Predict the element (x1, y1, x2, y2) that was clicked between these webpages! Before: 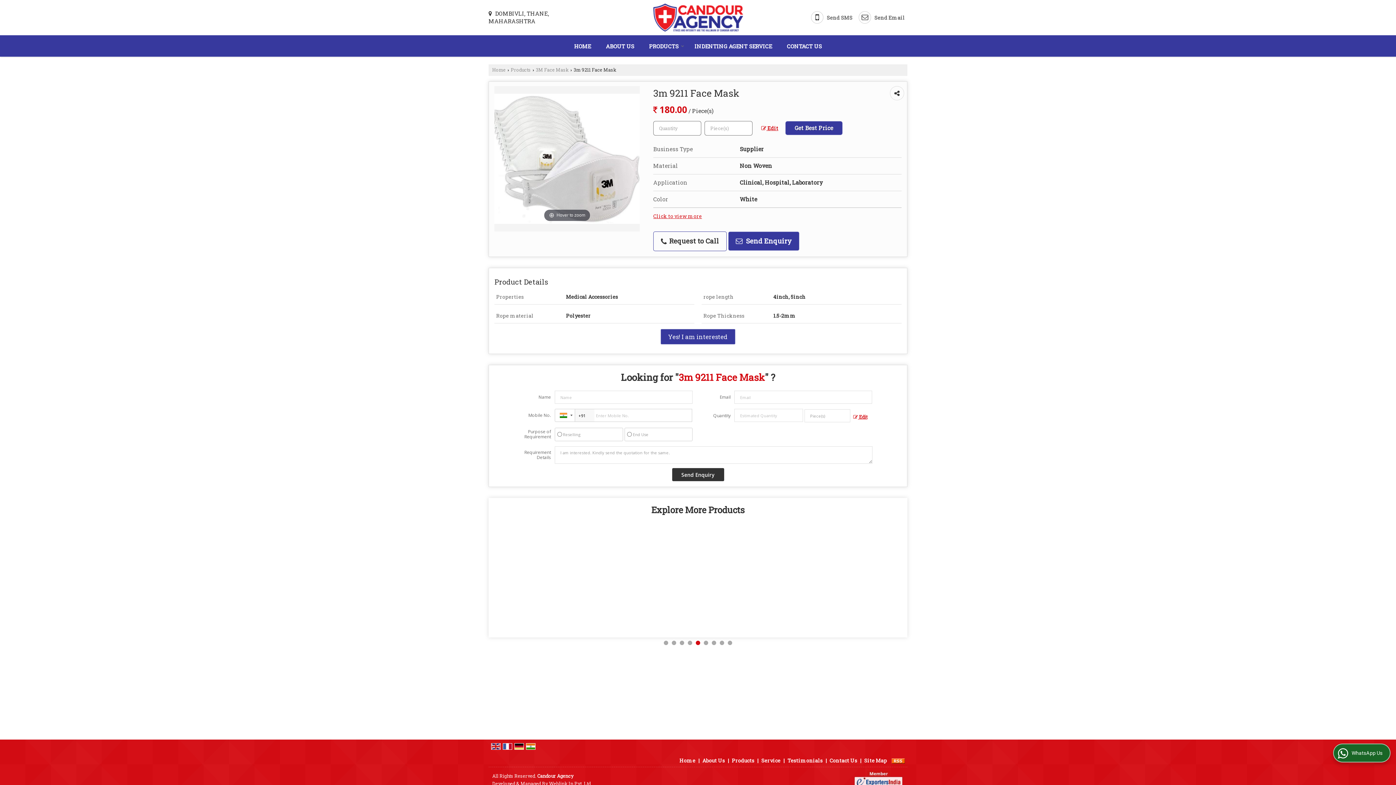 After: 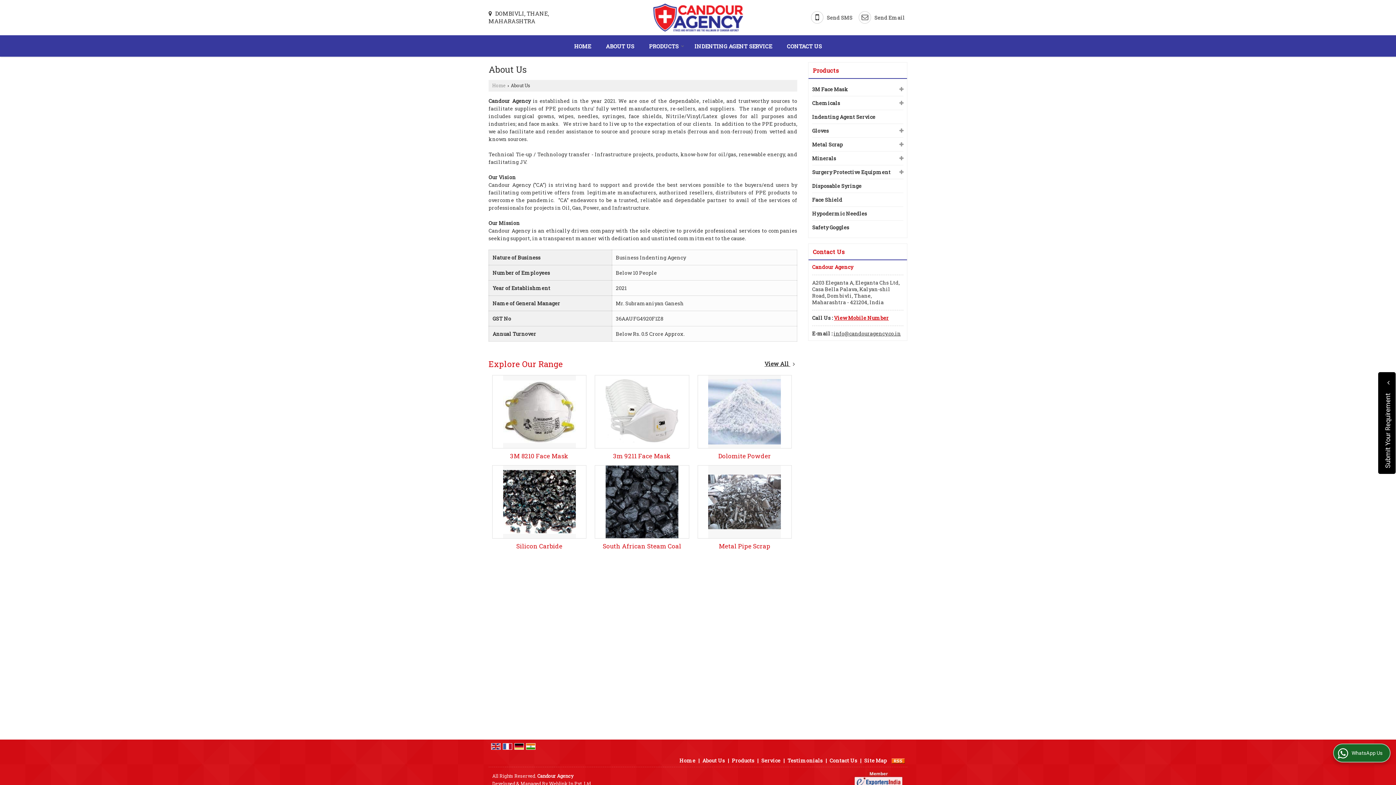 Action: bbox: (598, 38, 641, 53) label: ABOUT US